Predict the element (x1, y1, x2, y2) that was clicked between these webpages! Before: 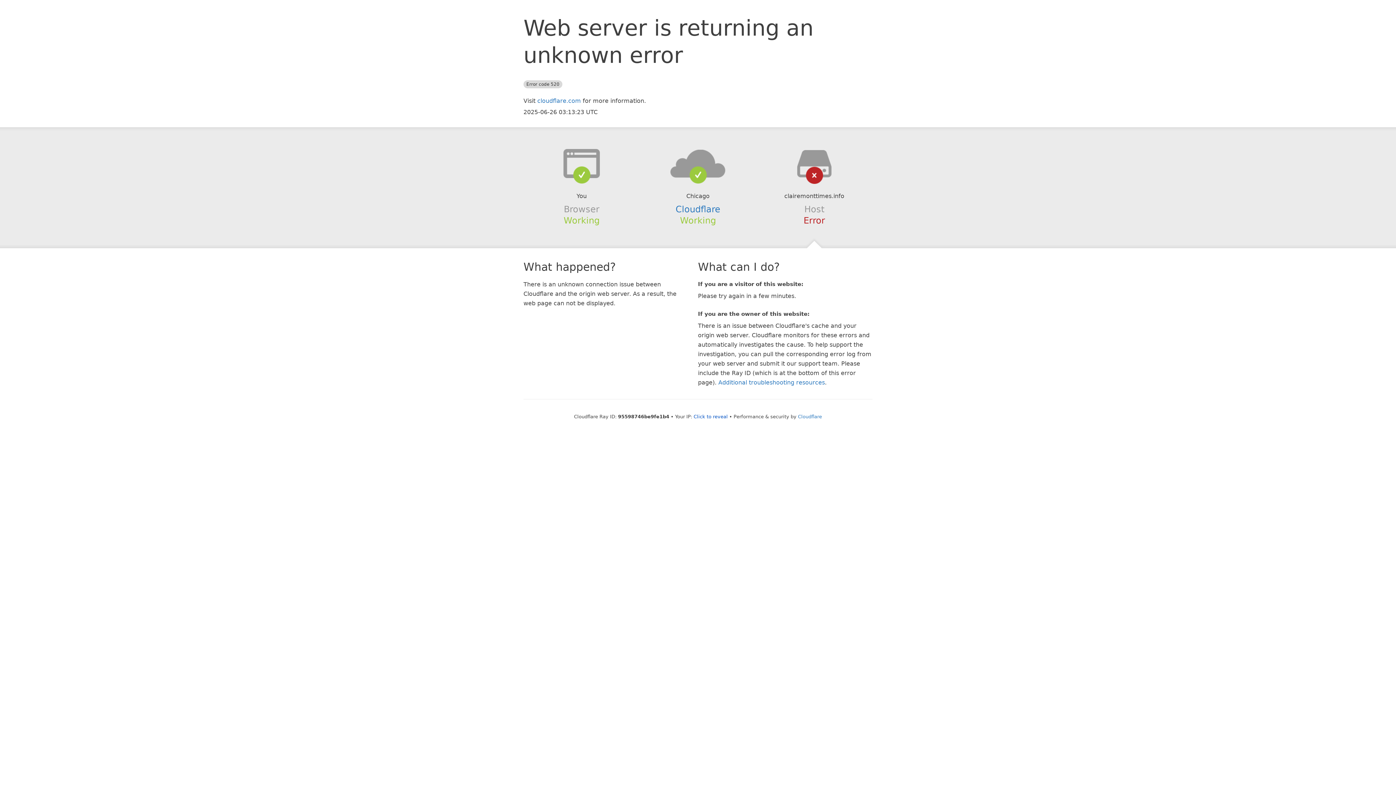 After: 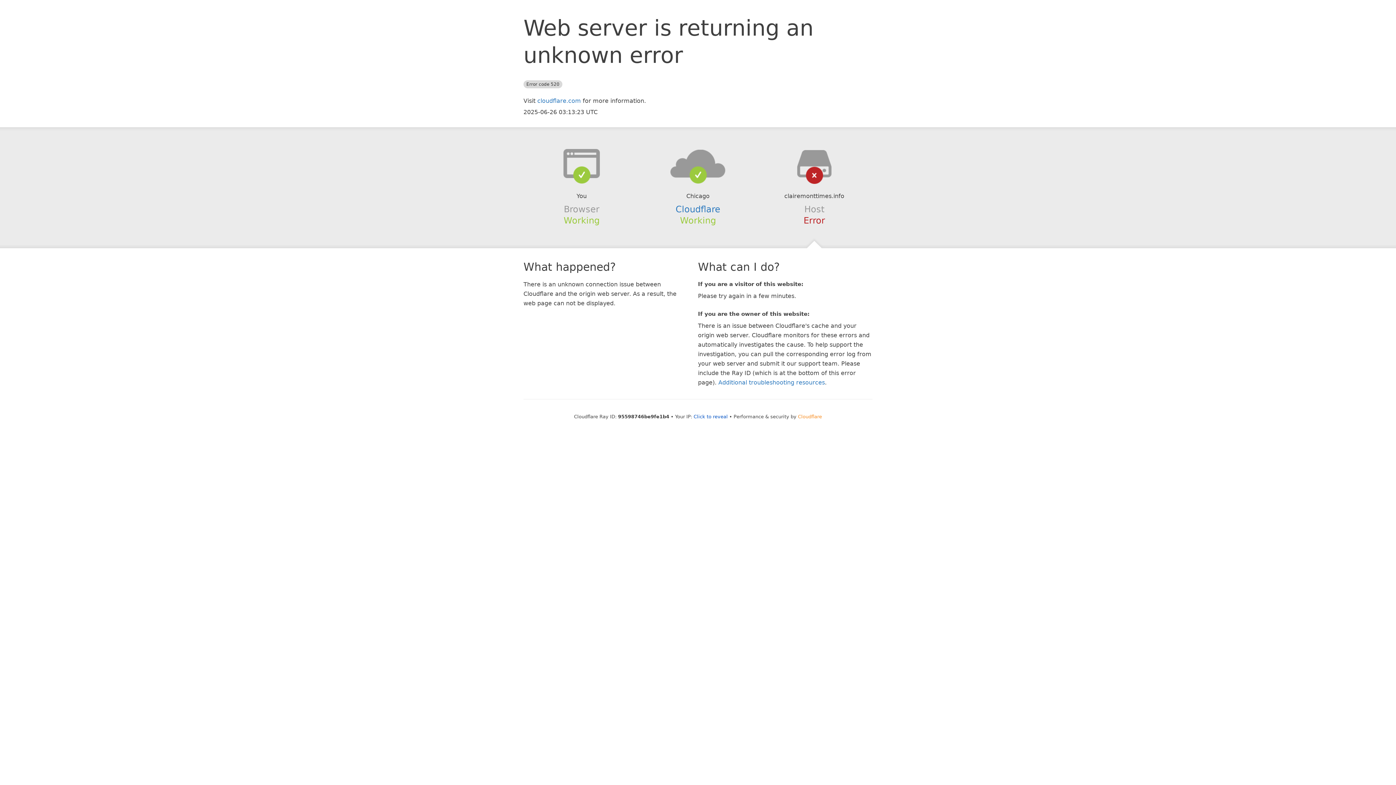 Action: label: Cloudflare bbox: (798, 414, 822, 419)